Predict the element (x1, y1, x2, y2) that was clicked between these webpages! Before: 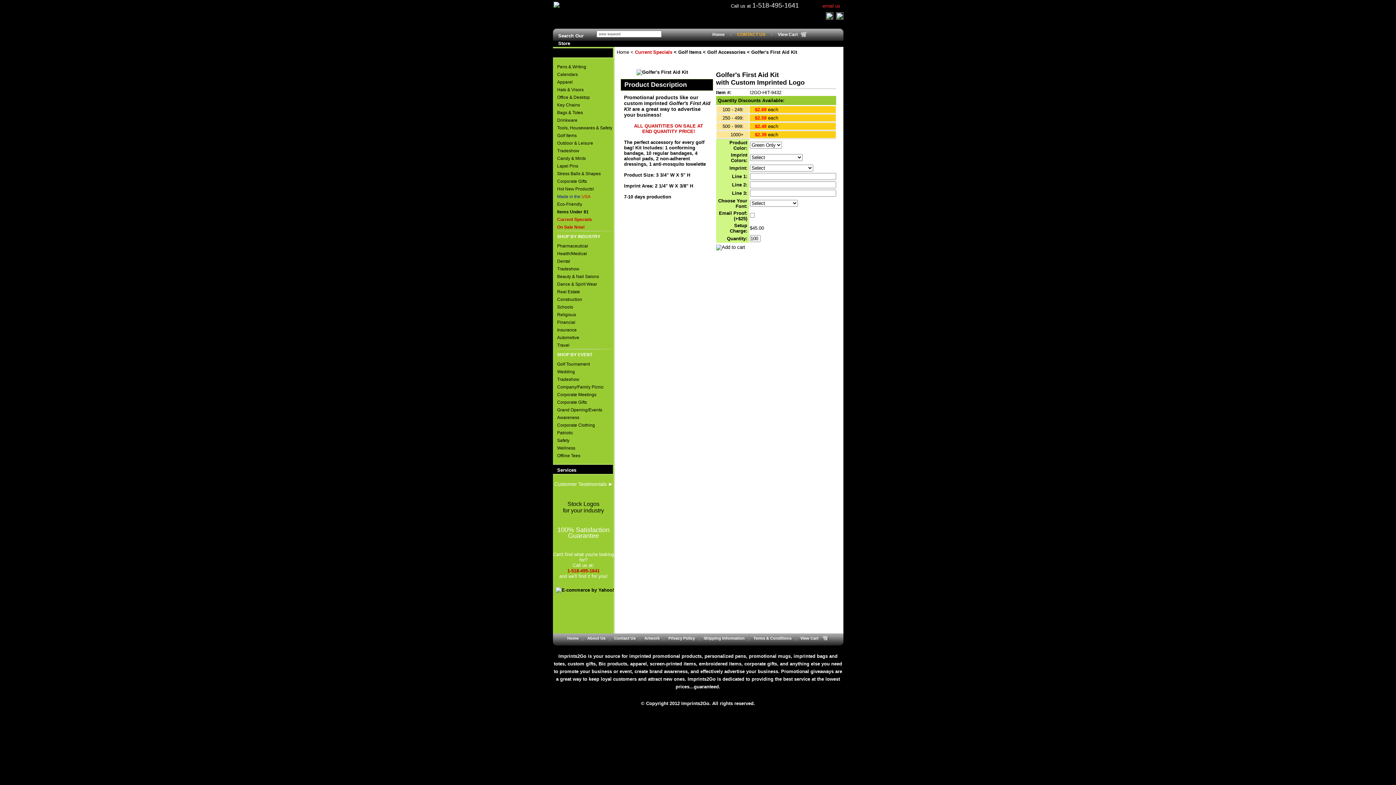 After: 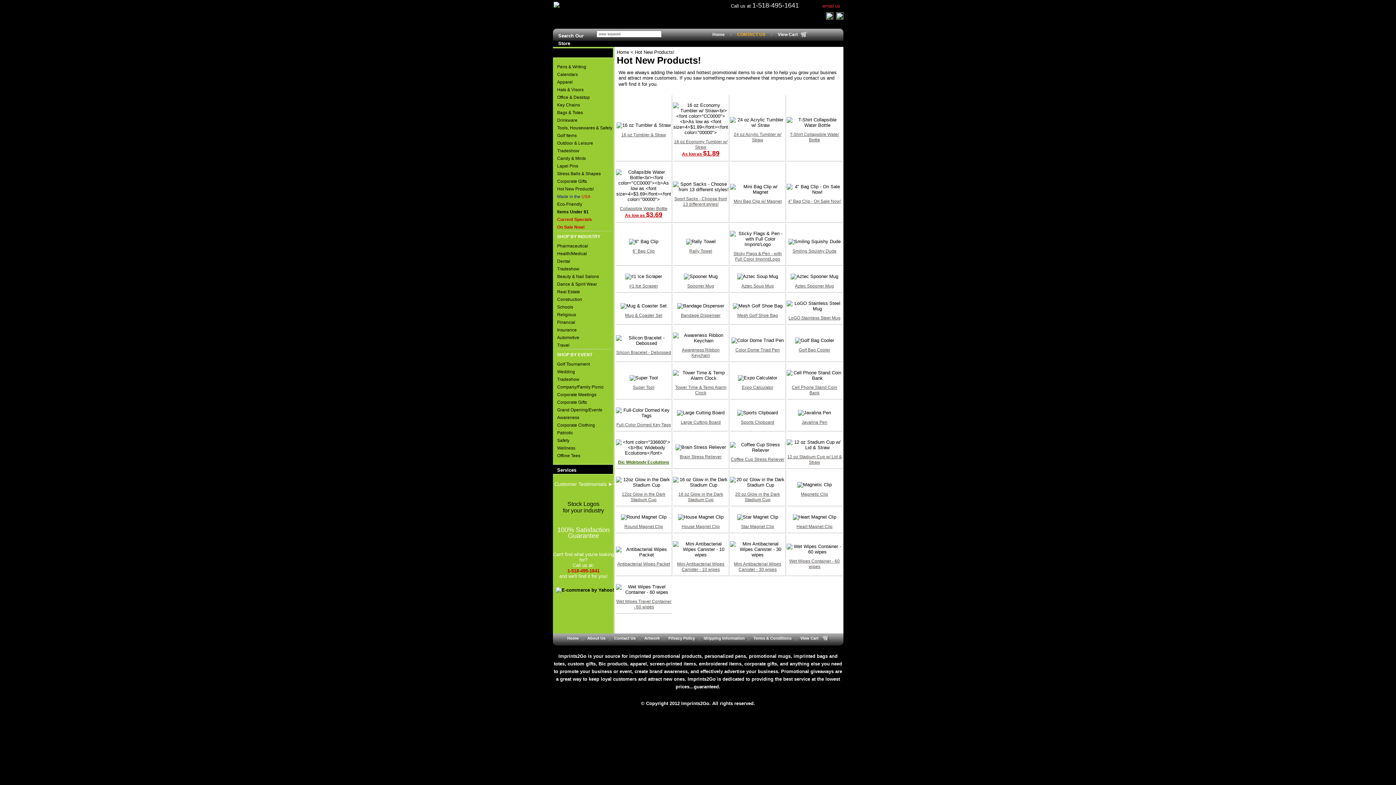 Action: bbox: (557, 186, 594, 191) label: Hot New Products!